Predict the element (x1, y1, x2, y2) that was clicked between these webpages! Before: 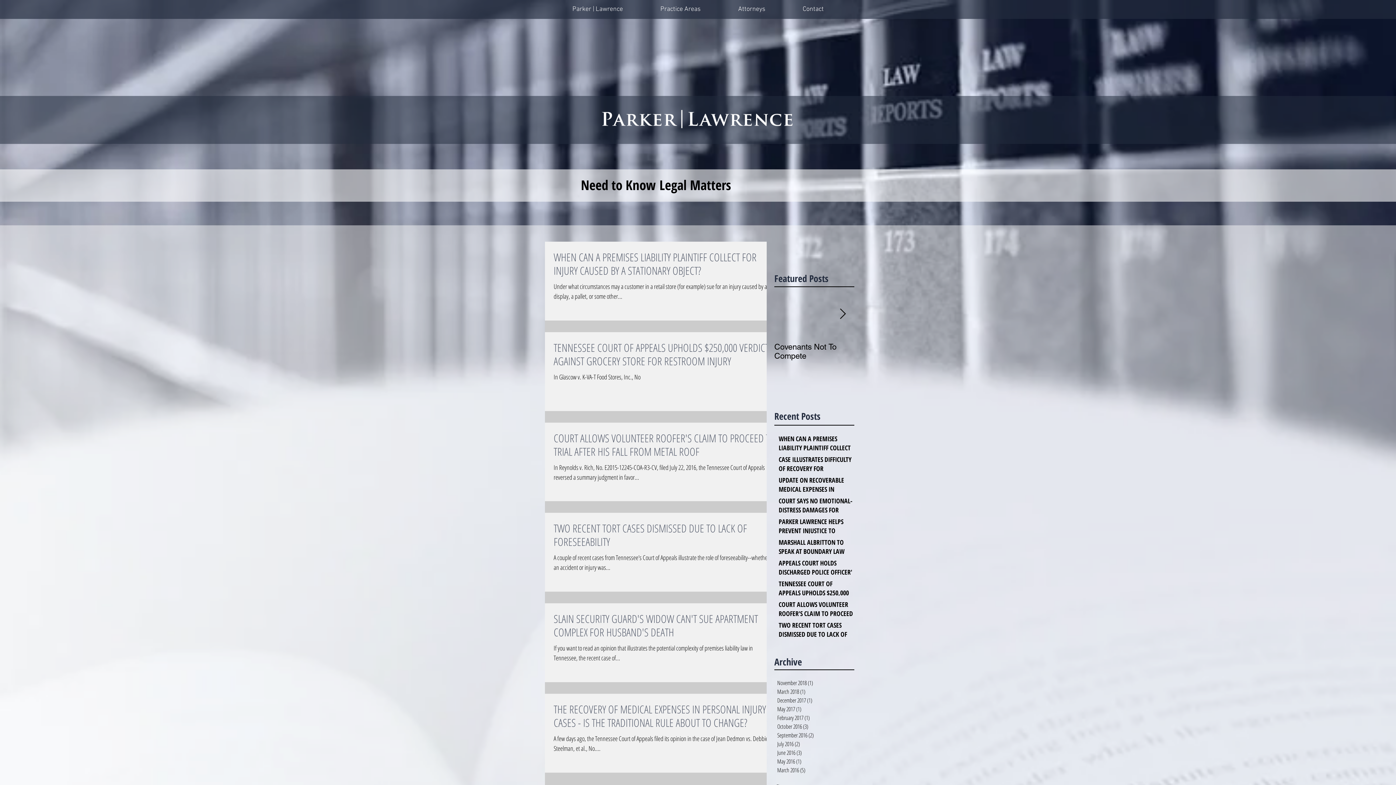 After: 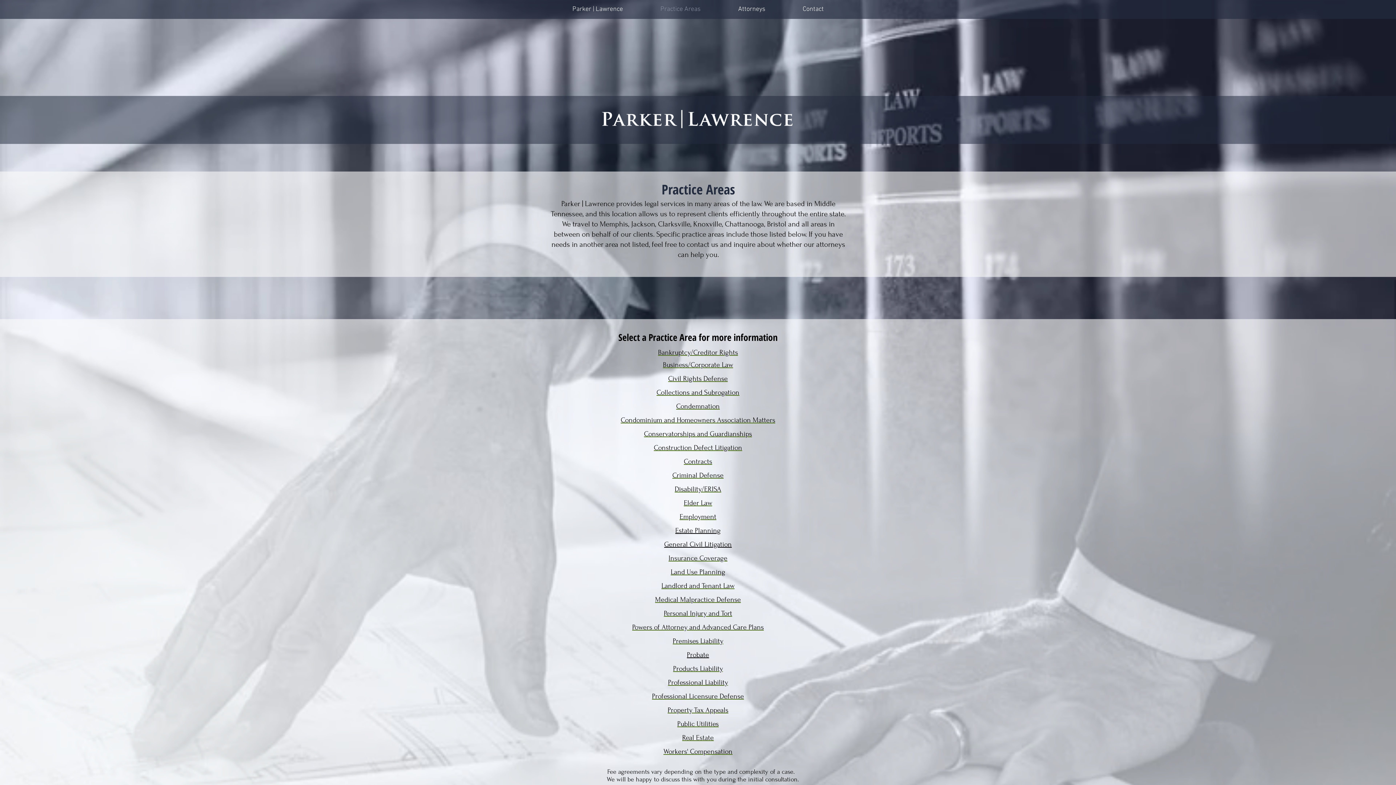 Action: label: Practice Areas bbox: (641, 3, 719, 15)